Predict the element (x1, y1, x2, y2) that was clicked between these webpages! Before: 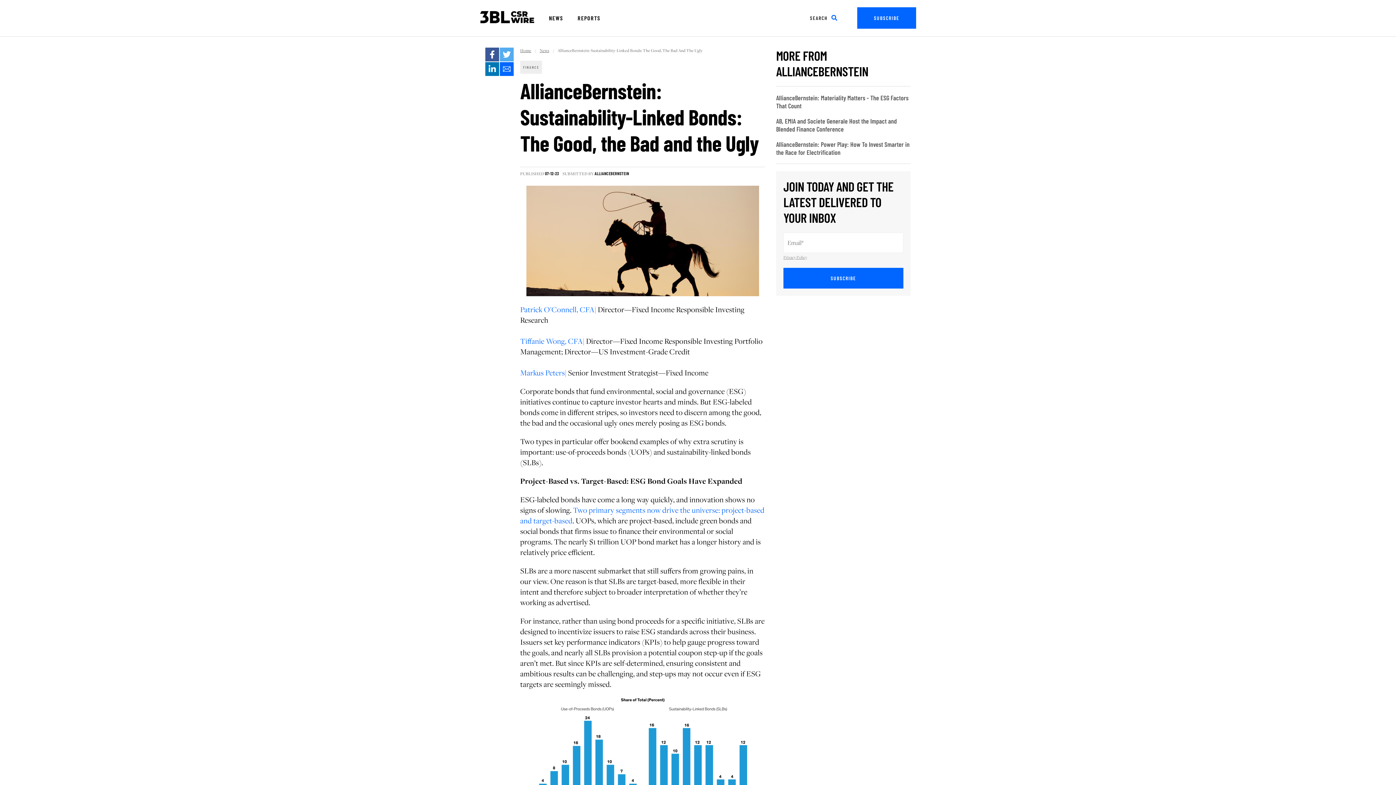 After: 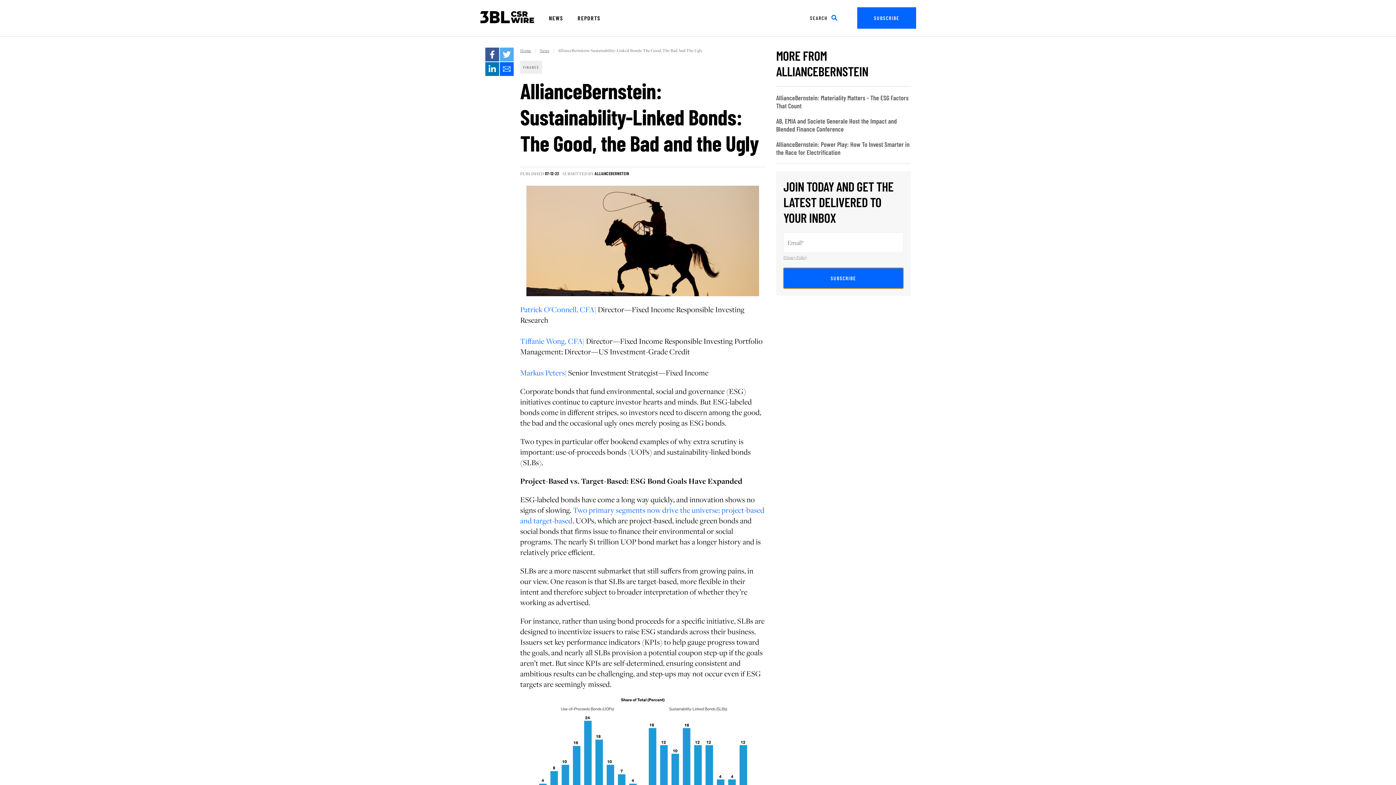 Action: label: SUBSCRIBE bbox: (783, 268, 903, 288)